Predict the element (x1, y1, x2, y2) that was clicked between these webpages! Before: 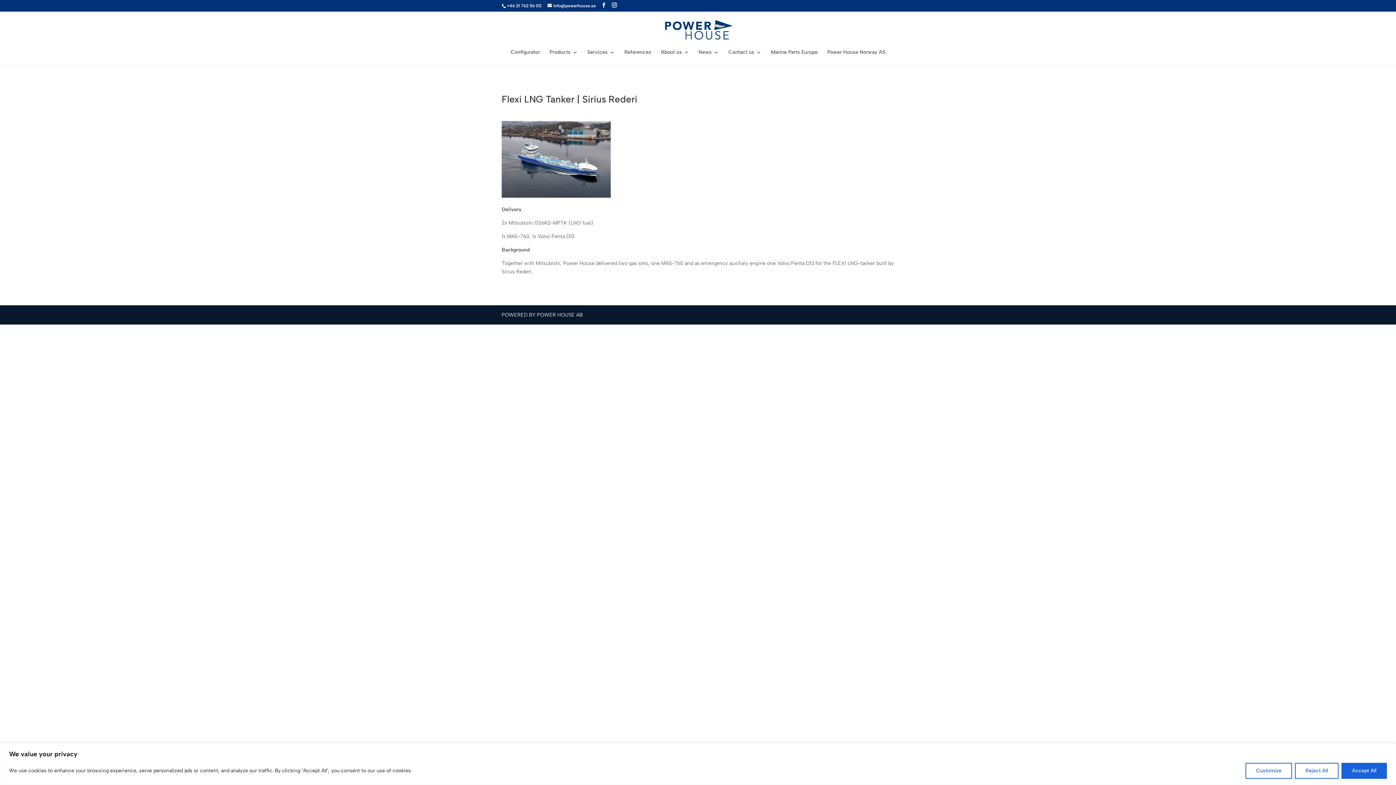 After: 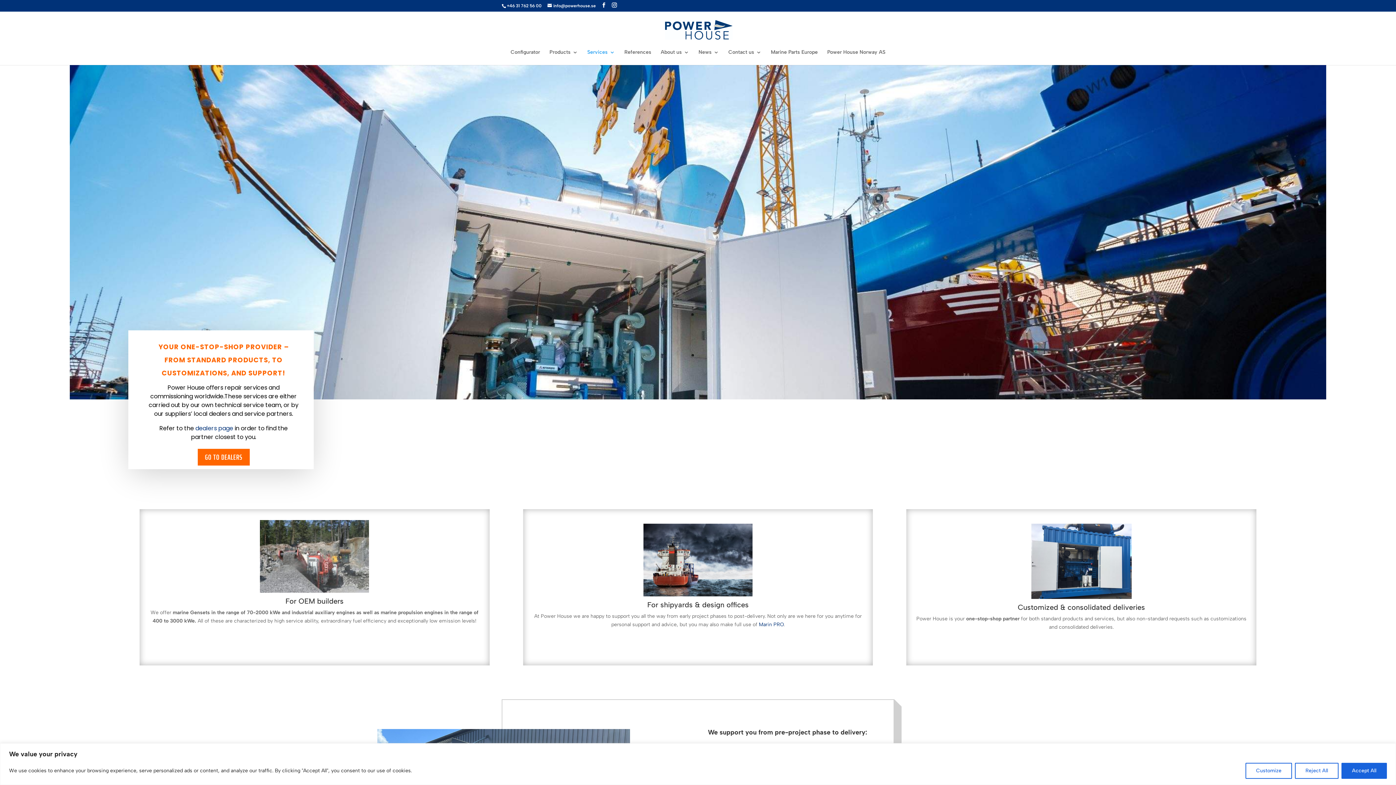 Action: label: Services bbox: (587, 49, 615, 65)